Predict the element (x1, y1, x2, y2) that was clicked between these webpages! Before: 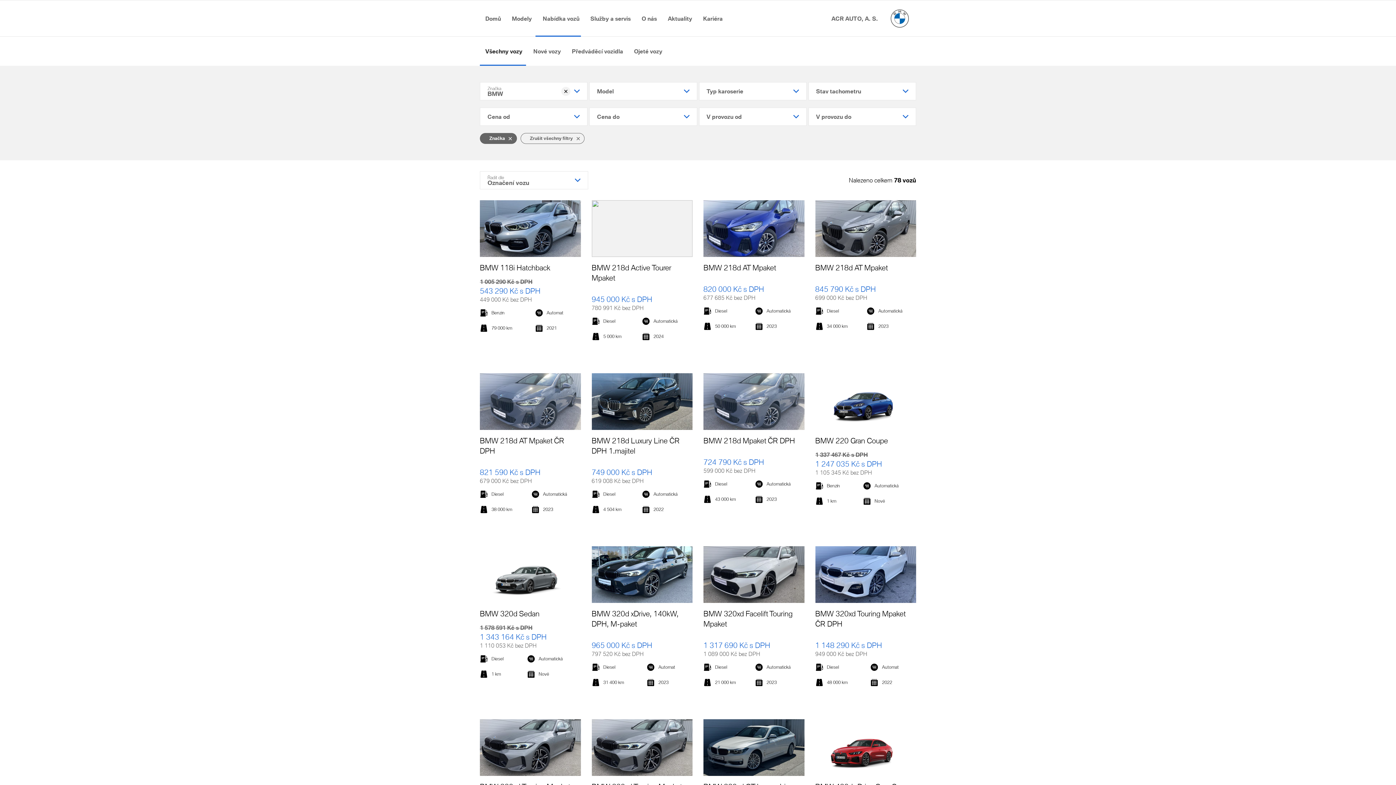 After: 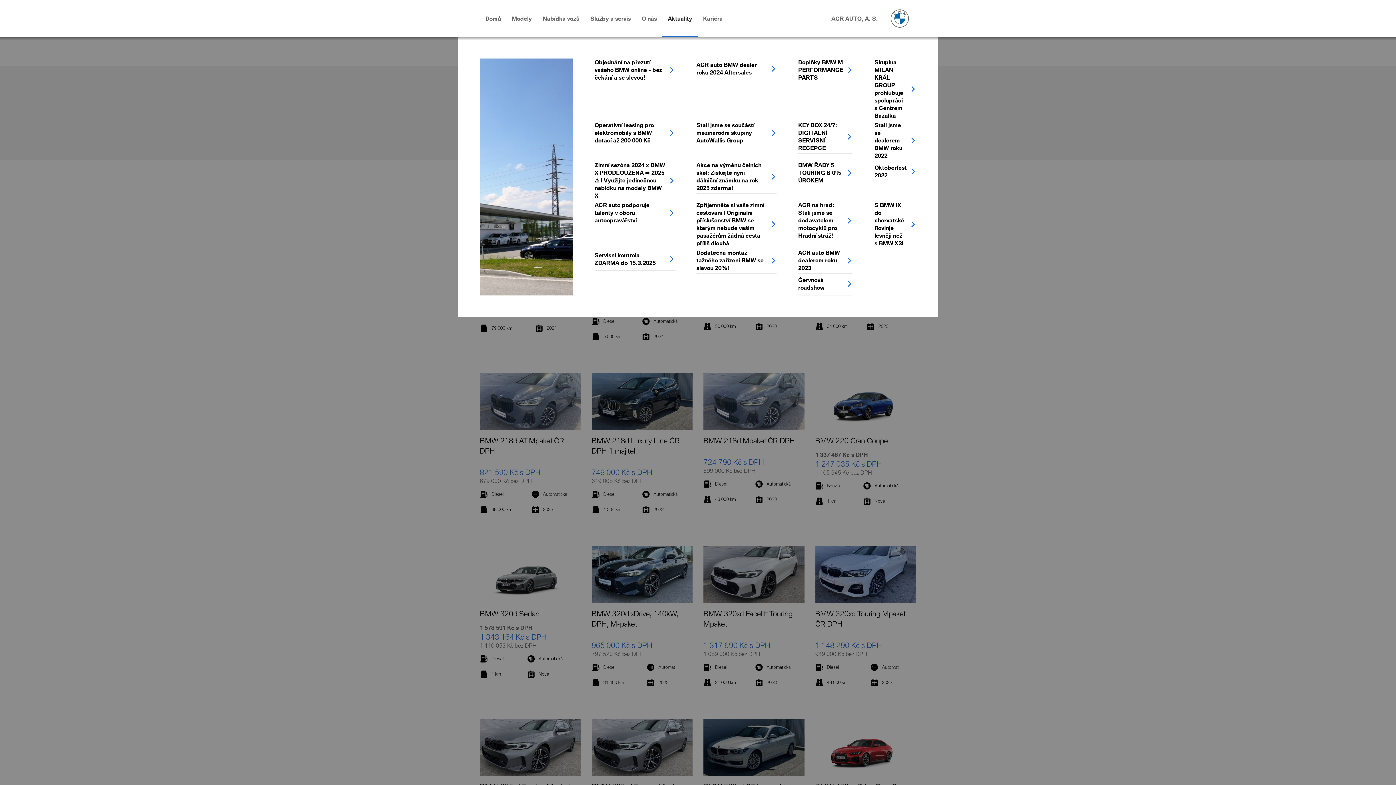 Action: bbox: (662, 0, 697, 36) label: Aktuality